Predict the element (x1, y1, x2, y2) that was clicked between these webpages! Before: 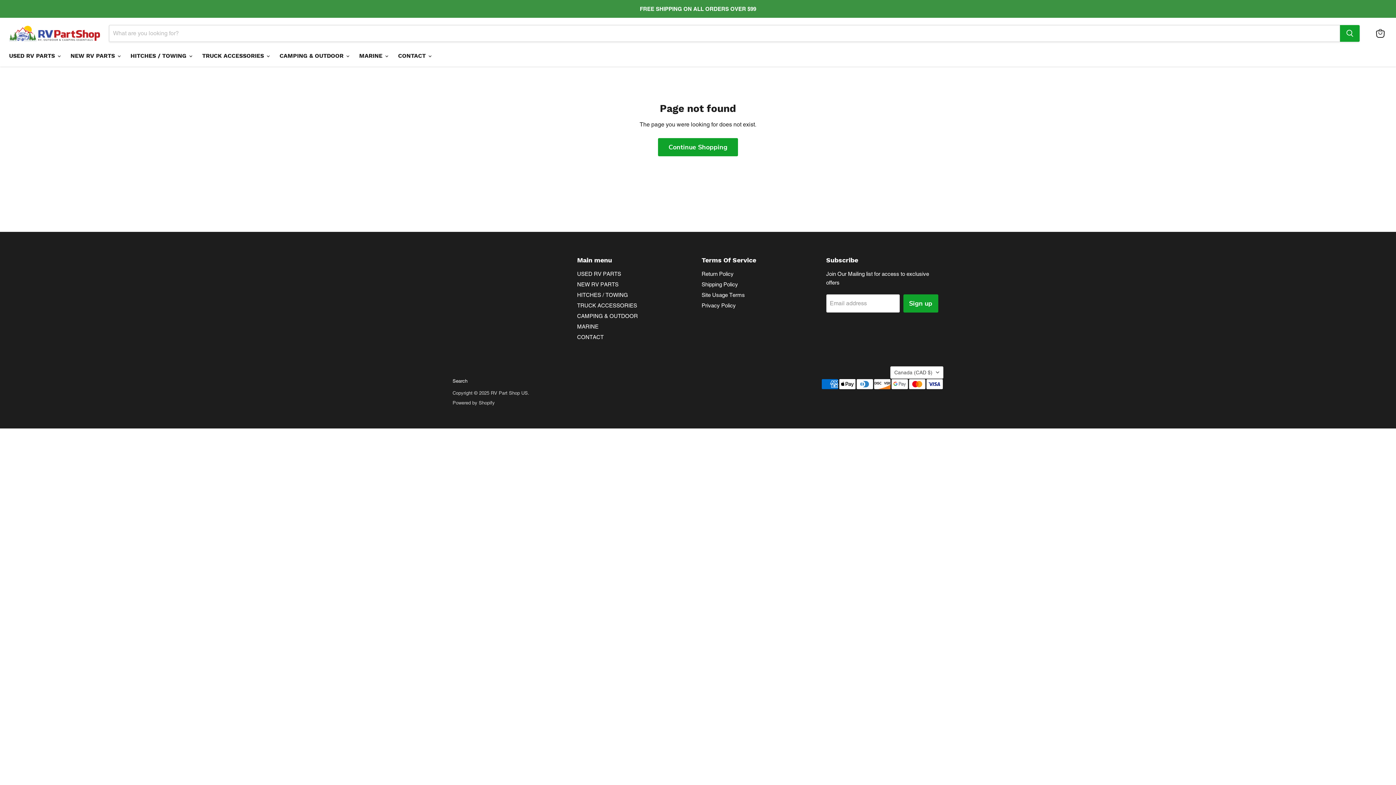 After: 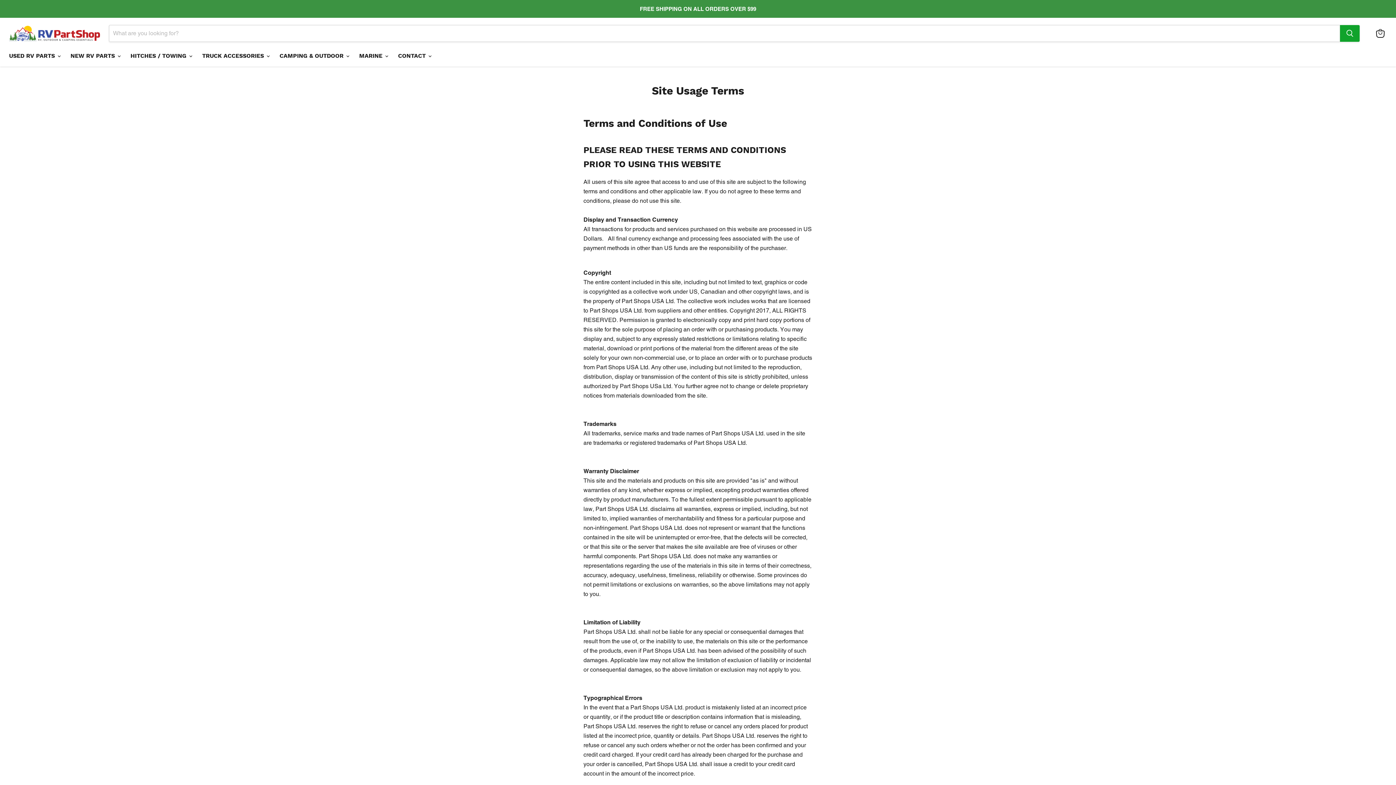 Action: bbox: (701, 291, 745, 298) label: Site Usage Terms